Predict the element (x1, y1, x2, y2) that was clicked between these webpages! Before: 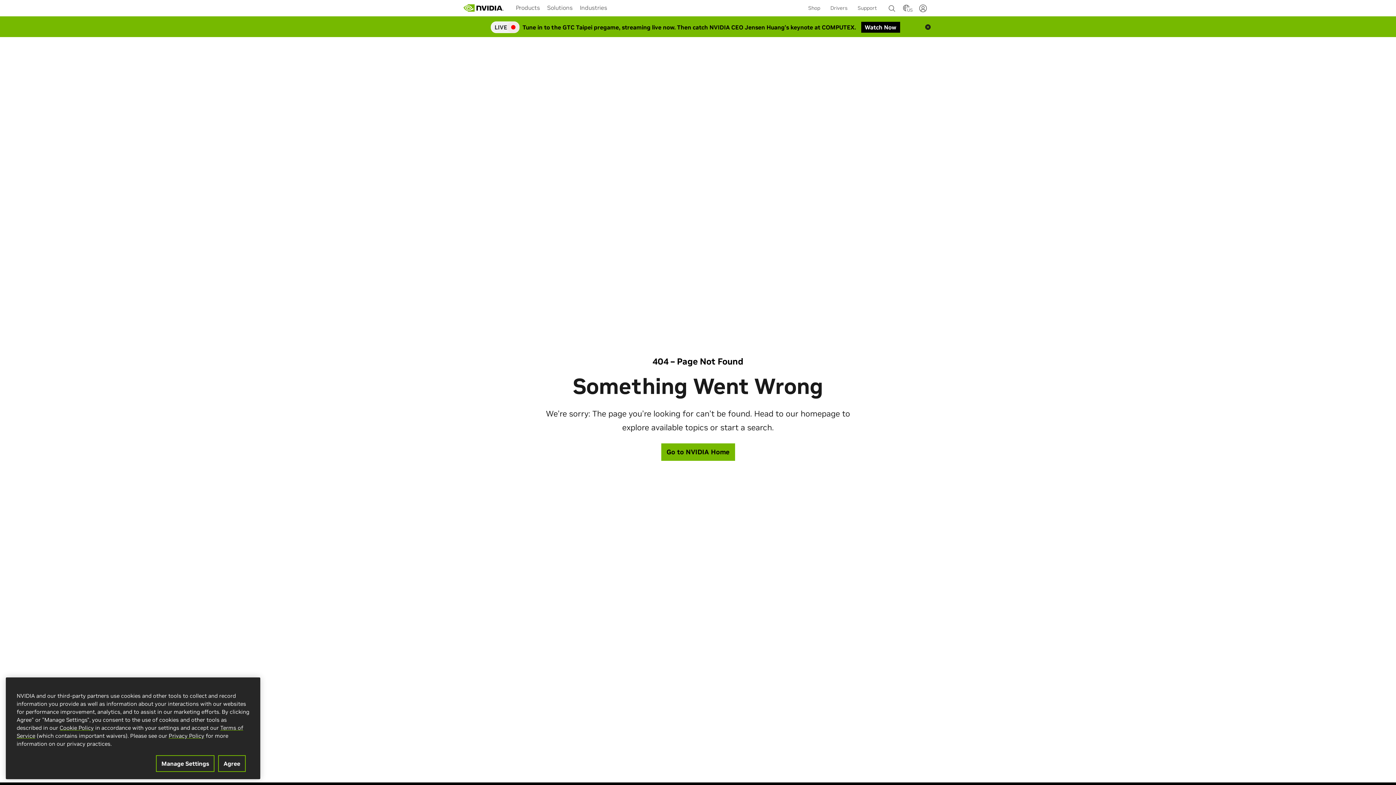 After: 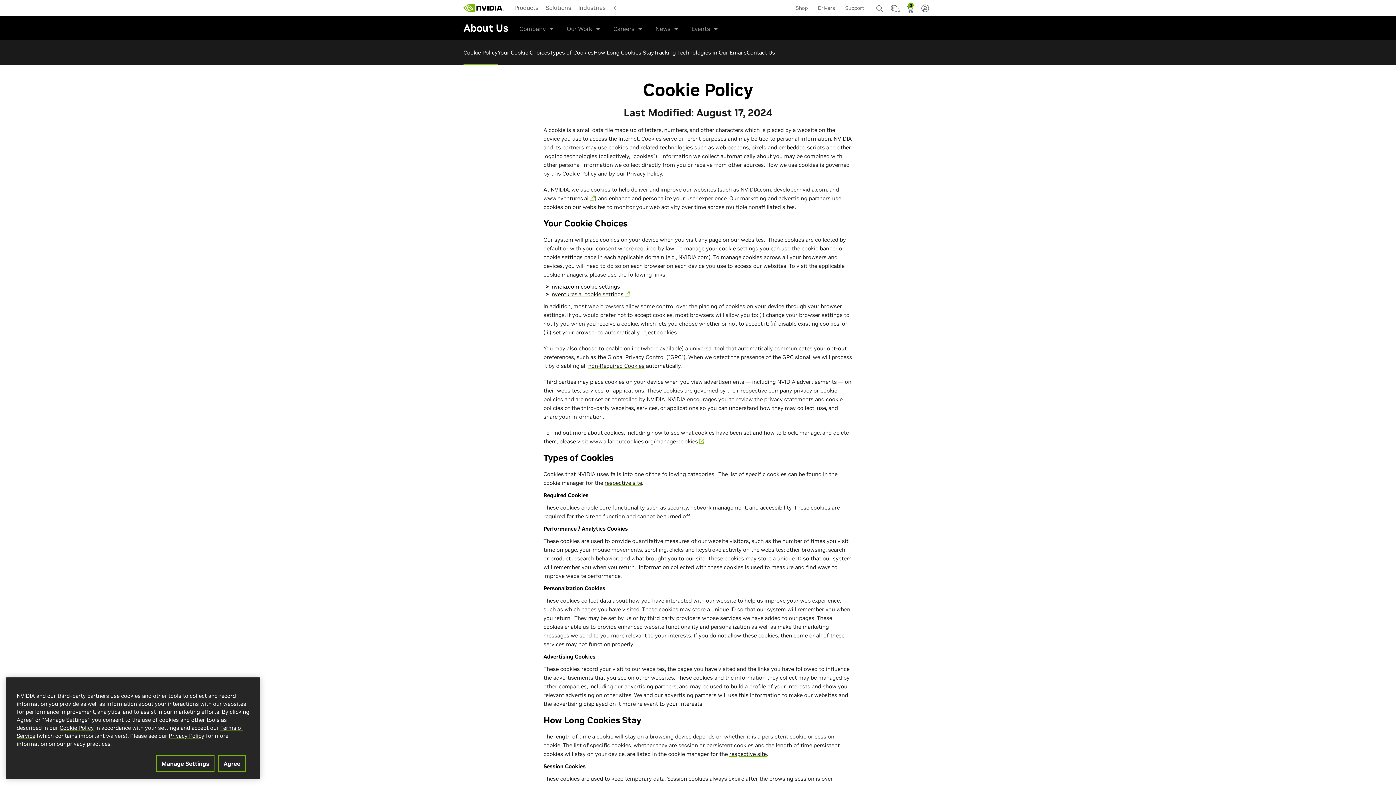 Action: bbox: (59, 731, 93, 738) label: Cookie Policy